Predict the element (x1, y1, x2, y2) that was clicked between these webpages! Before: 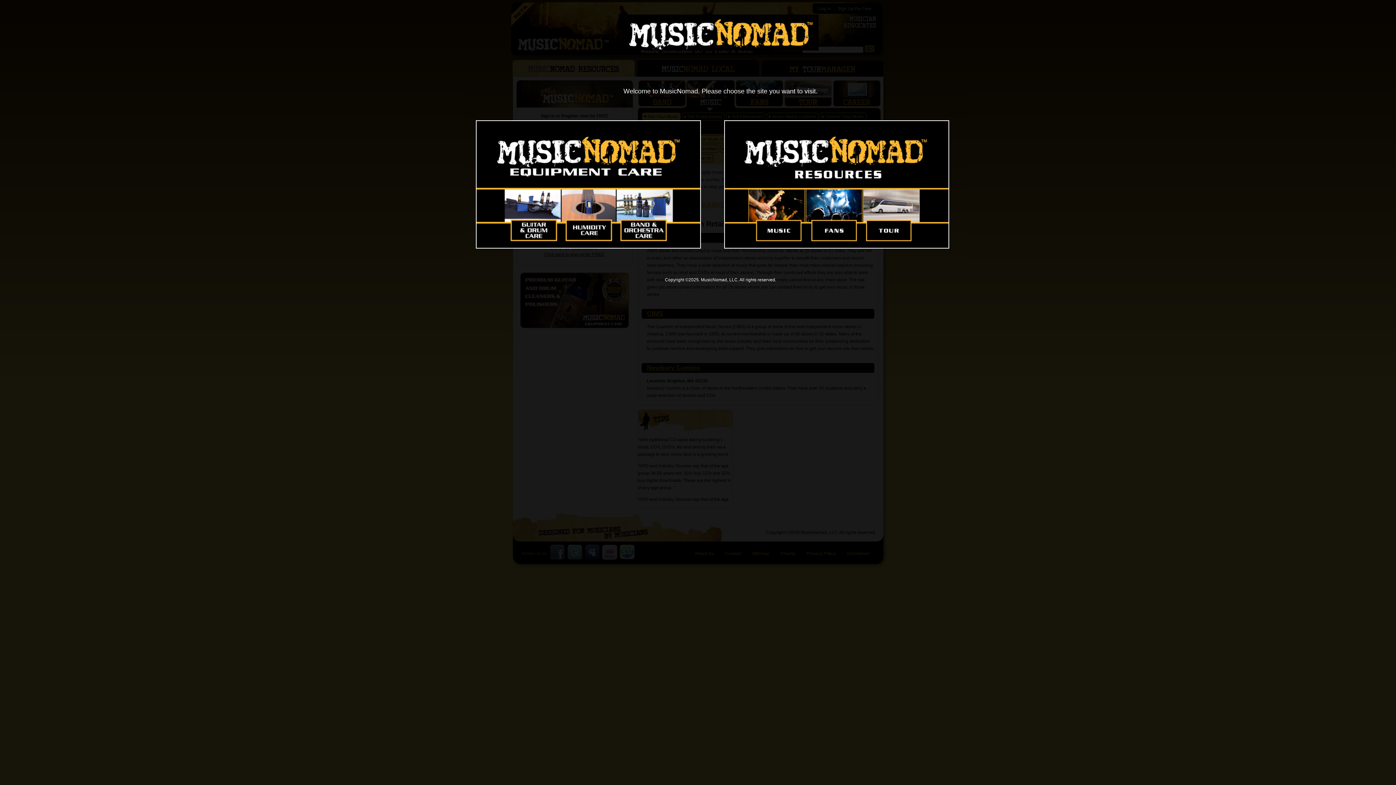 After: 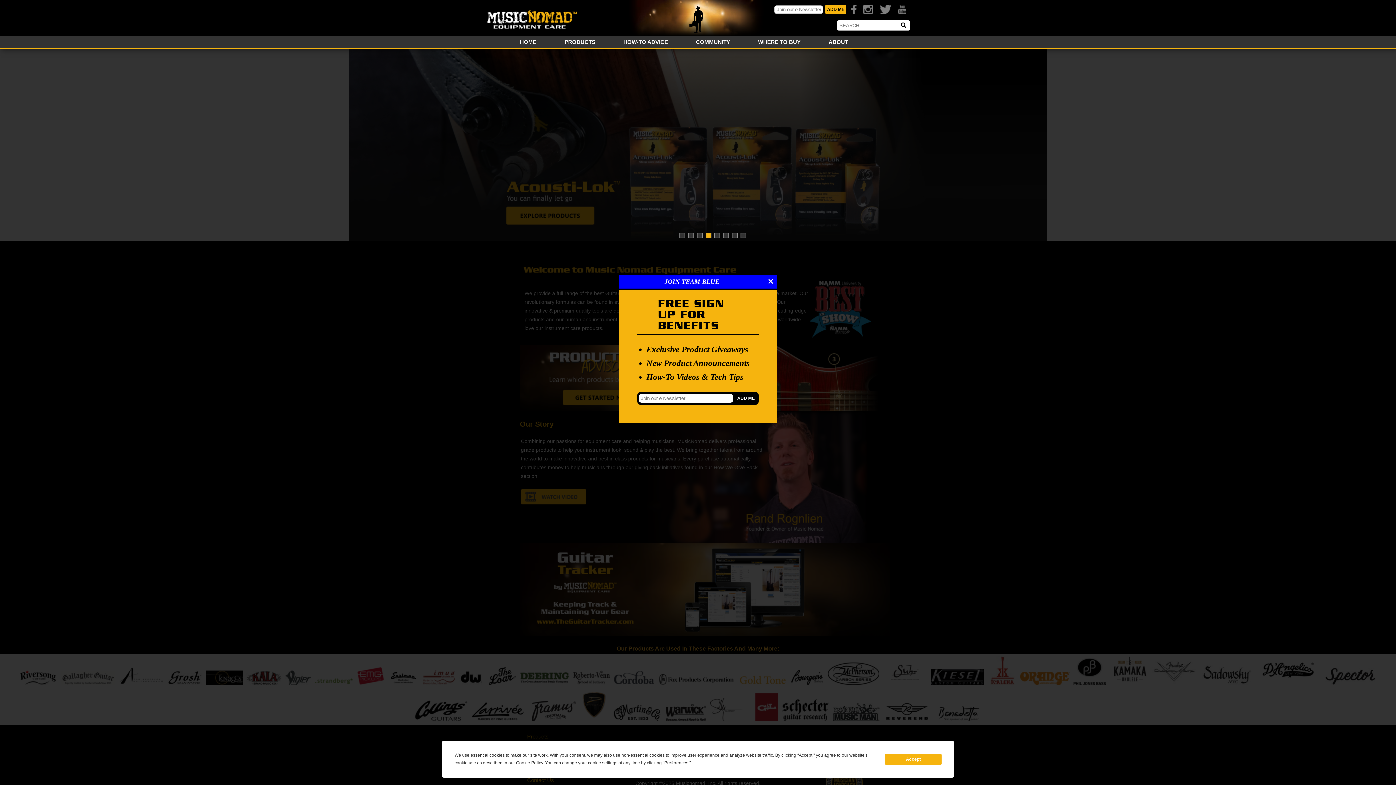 Action: bbox: (472, 116, 720, 254)